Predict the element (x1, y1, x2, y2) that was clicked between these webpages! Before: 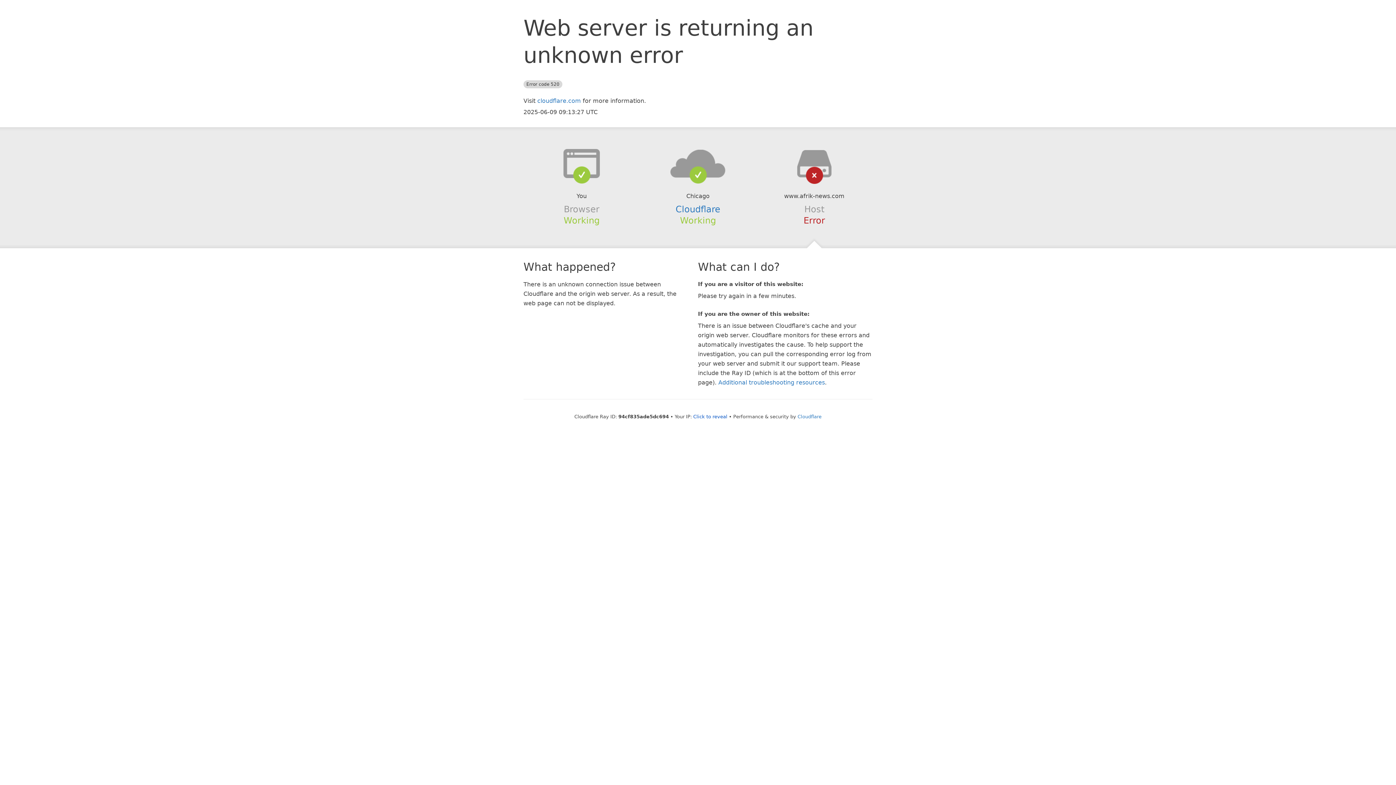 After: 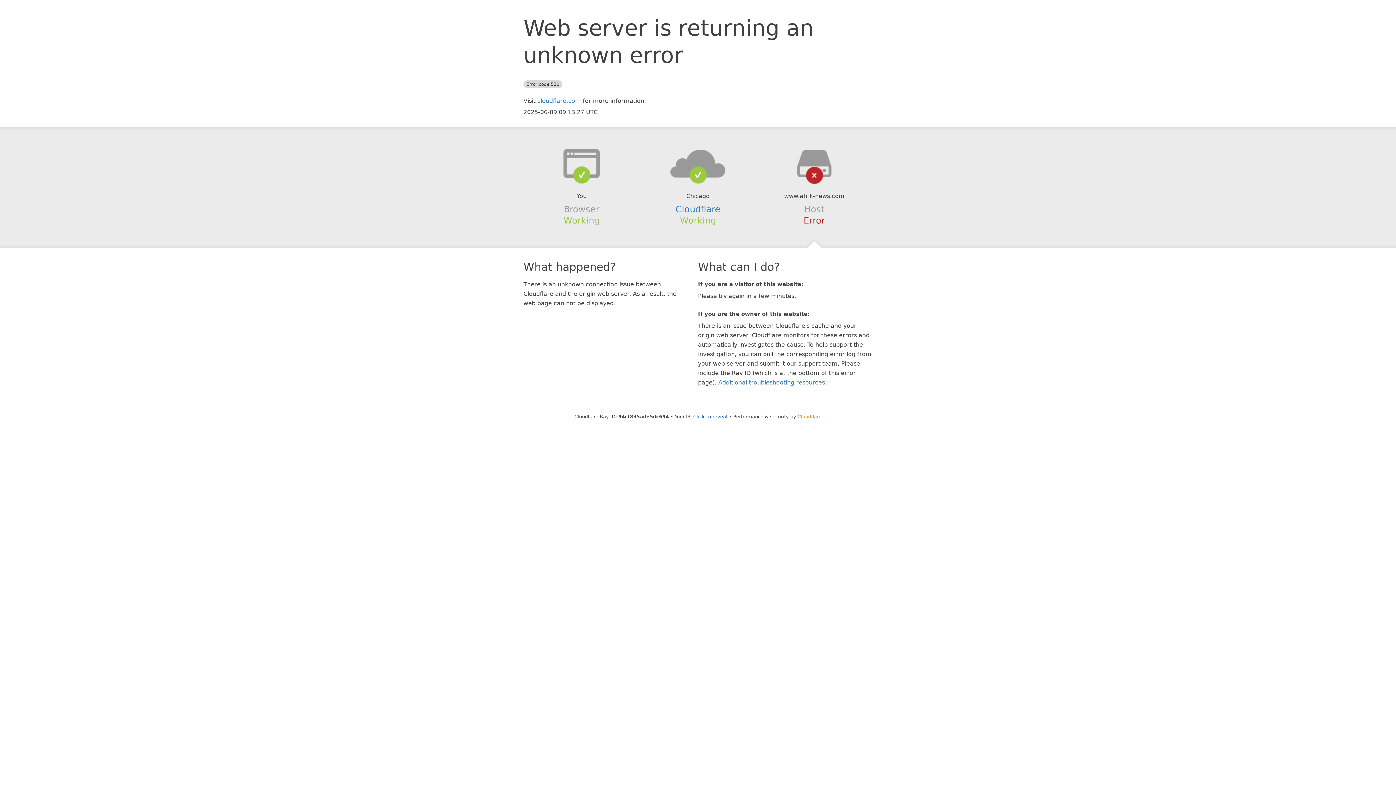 Action: label: Cloudflare bbox: (797, 414, 821, 419)